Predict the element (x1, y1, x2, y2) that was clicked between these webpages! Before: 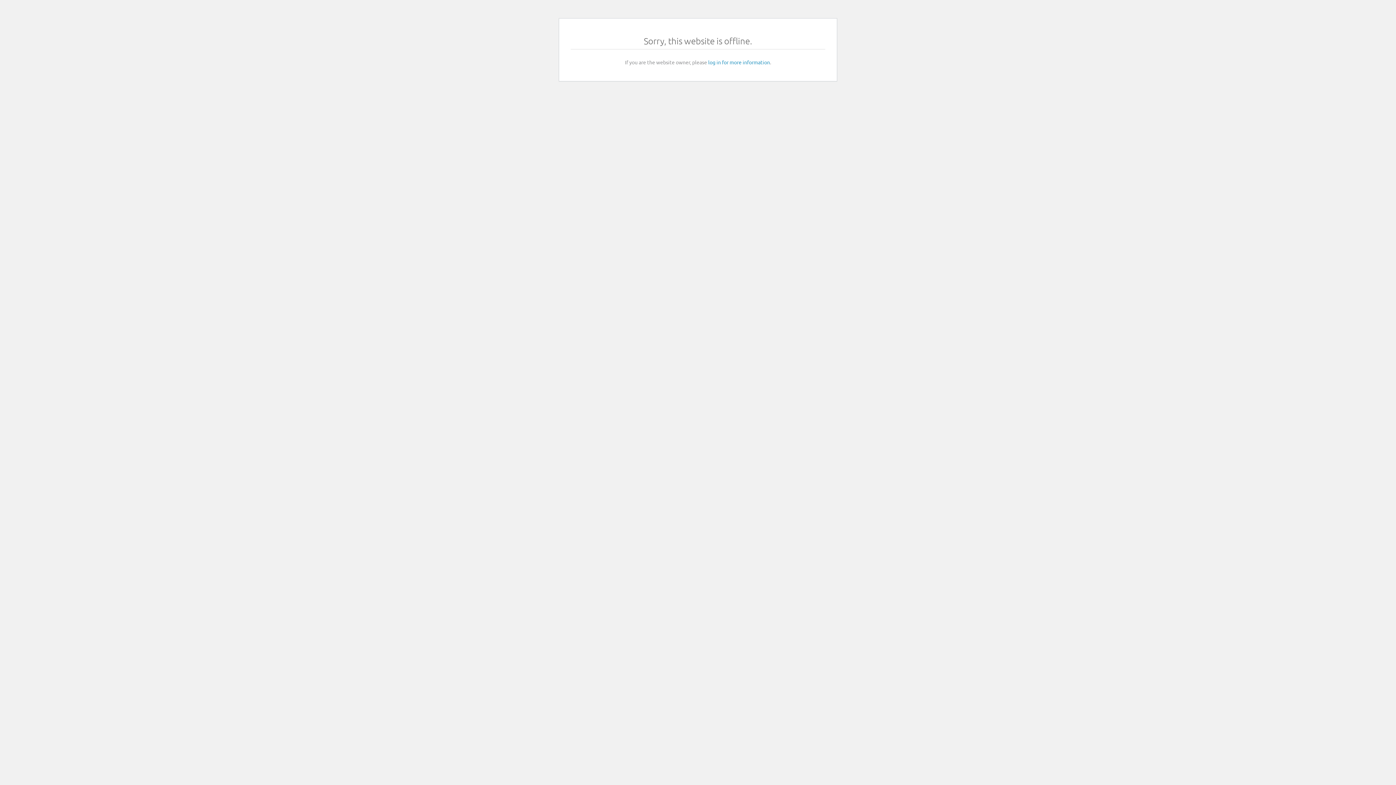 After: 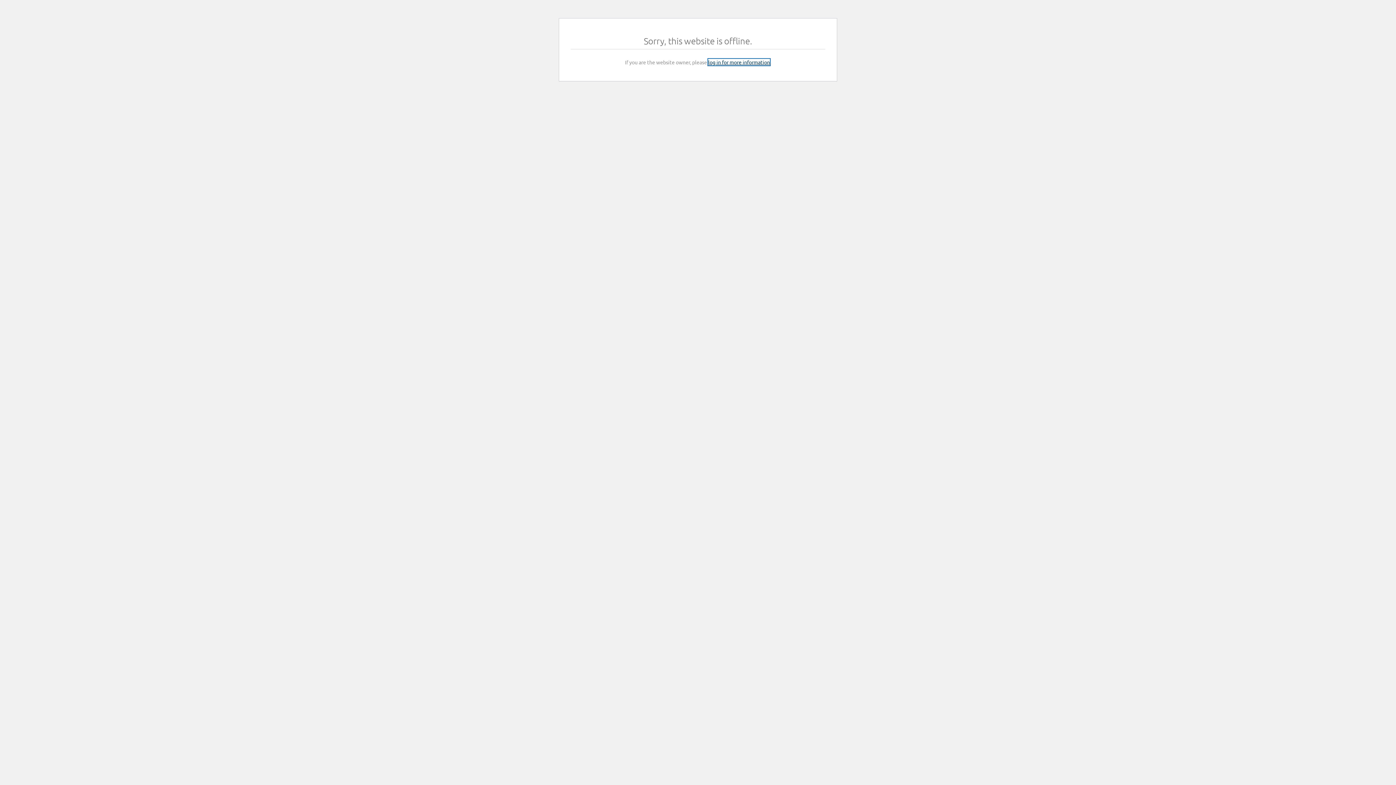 Action: bbox: (708, 58, 770, 65) label: log in for more information